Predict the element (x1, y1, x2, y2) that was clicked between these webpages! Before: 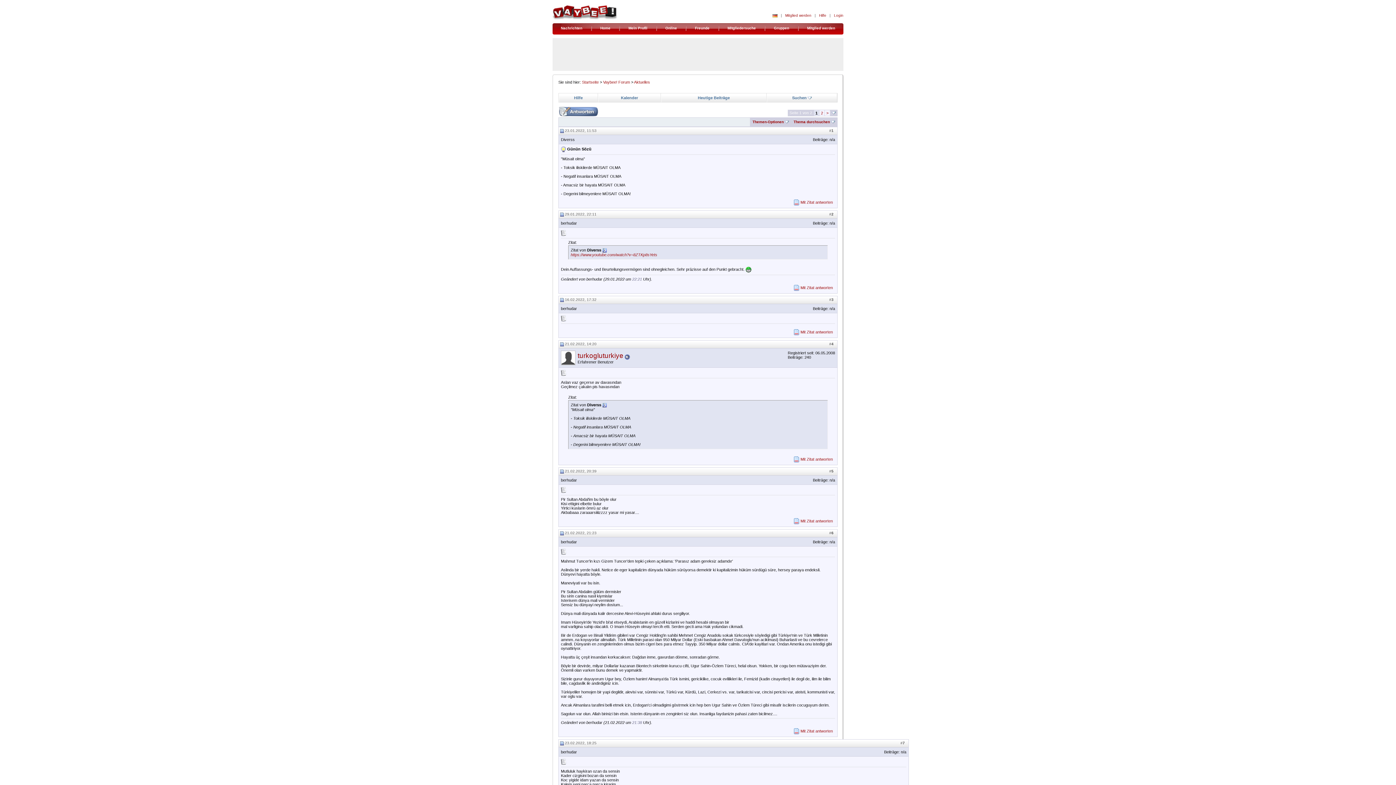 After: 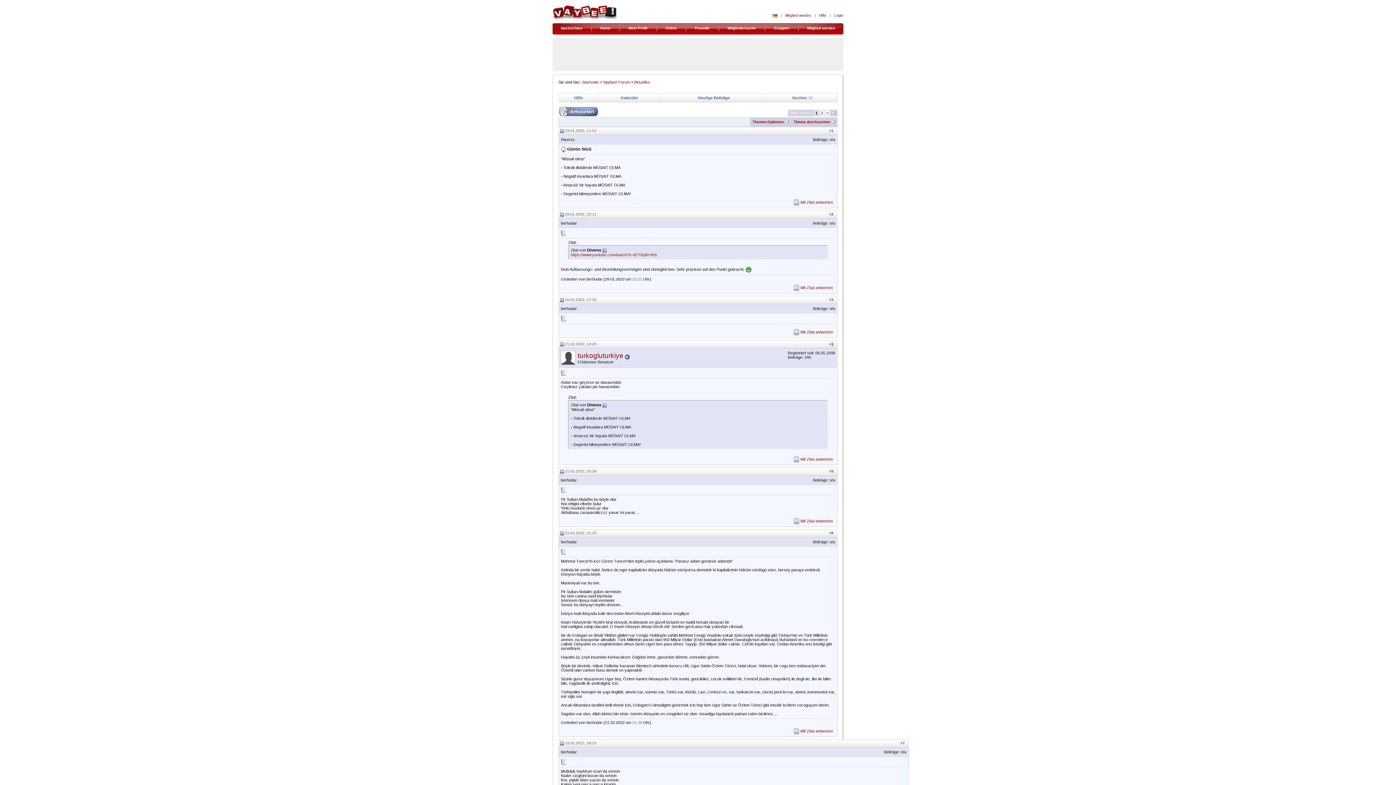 Action: label: 4 bbox: (831, 342, 833, 346)